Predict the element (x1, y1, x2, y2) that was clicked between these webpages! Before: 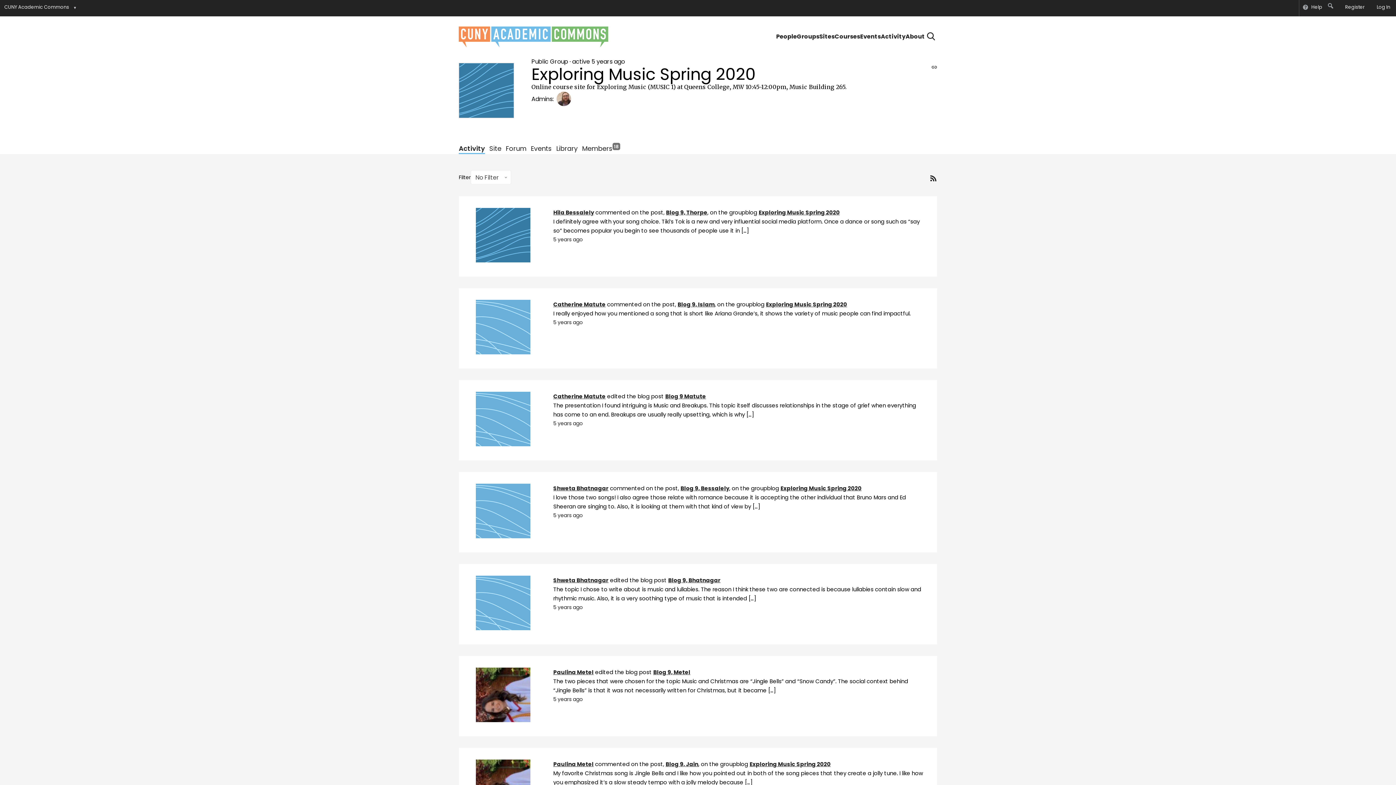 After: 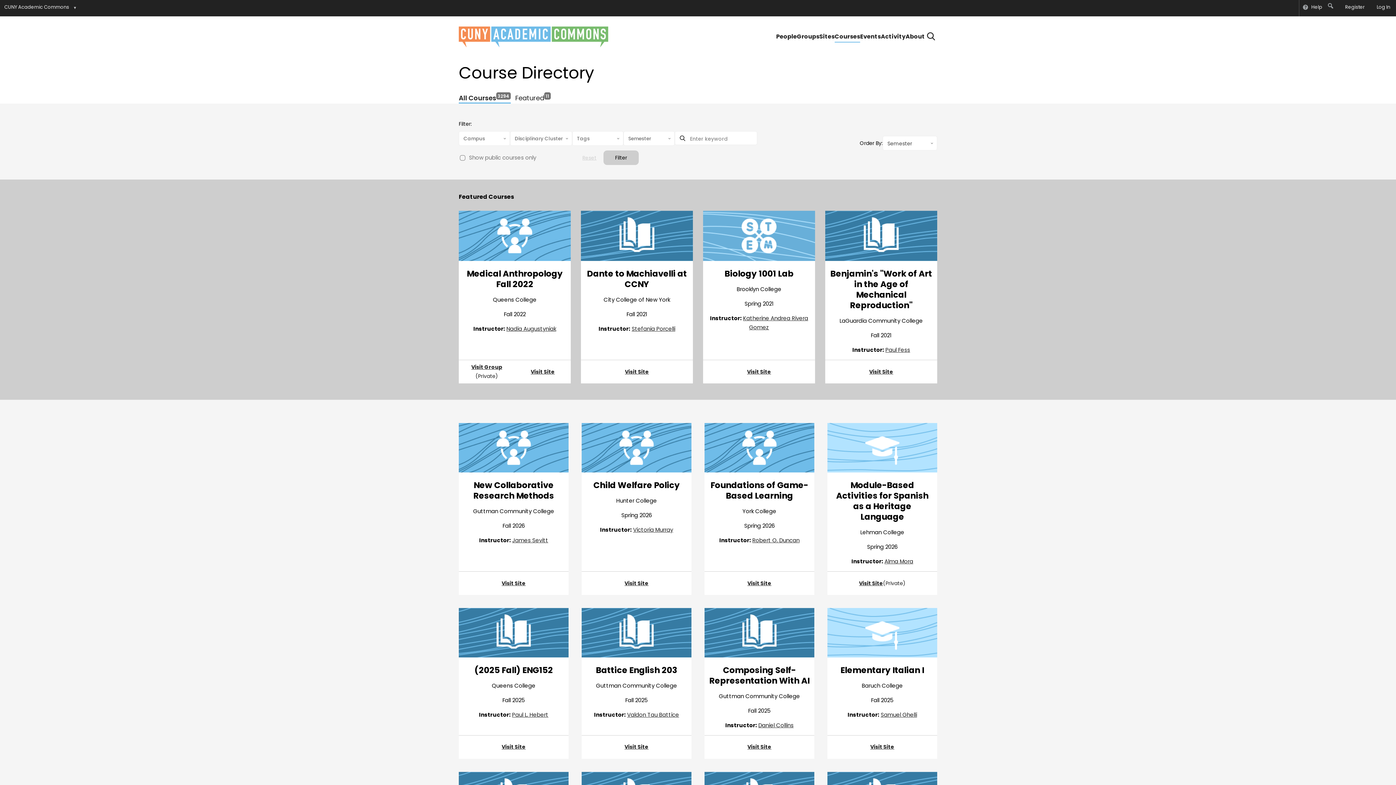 Action: bbox: (834, 26, 860, 46) label: Courses